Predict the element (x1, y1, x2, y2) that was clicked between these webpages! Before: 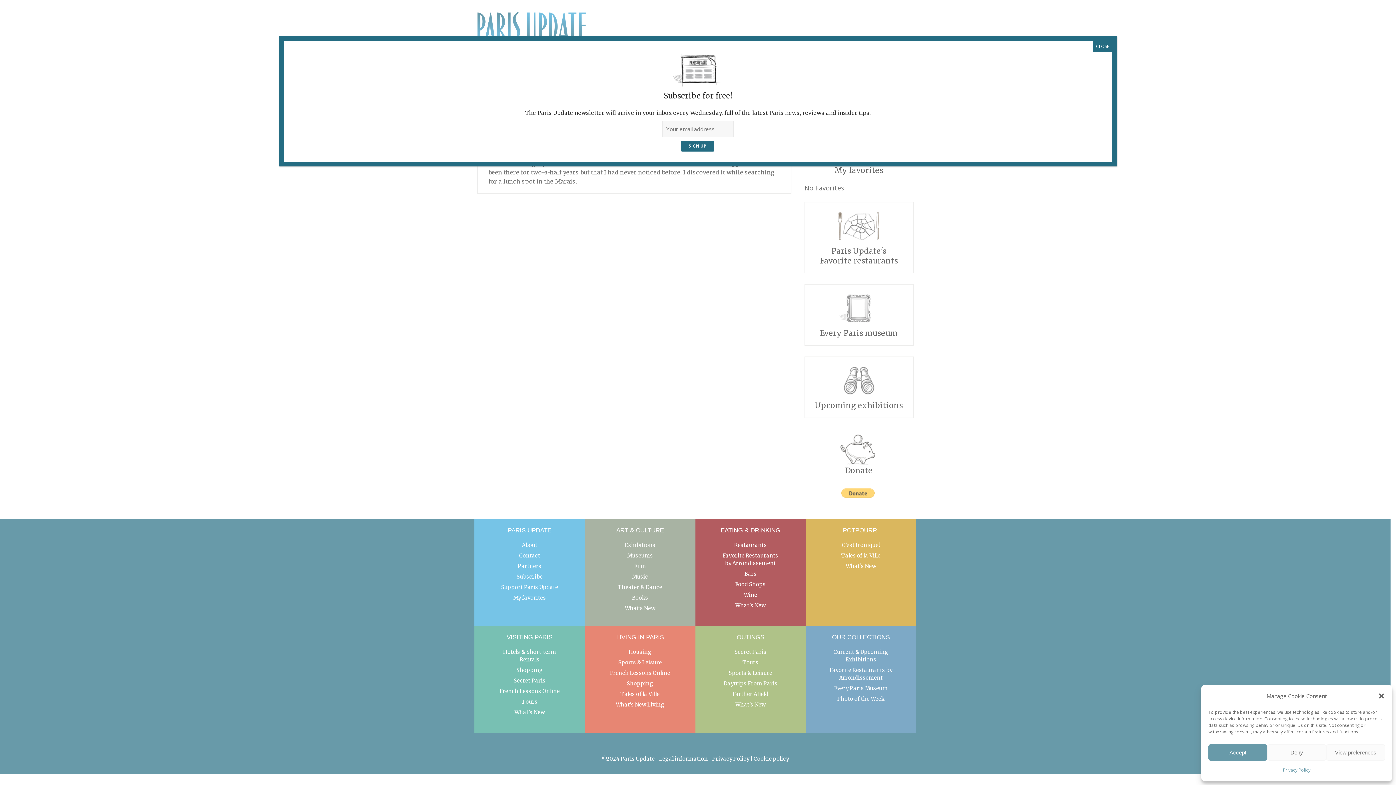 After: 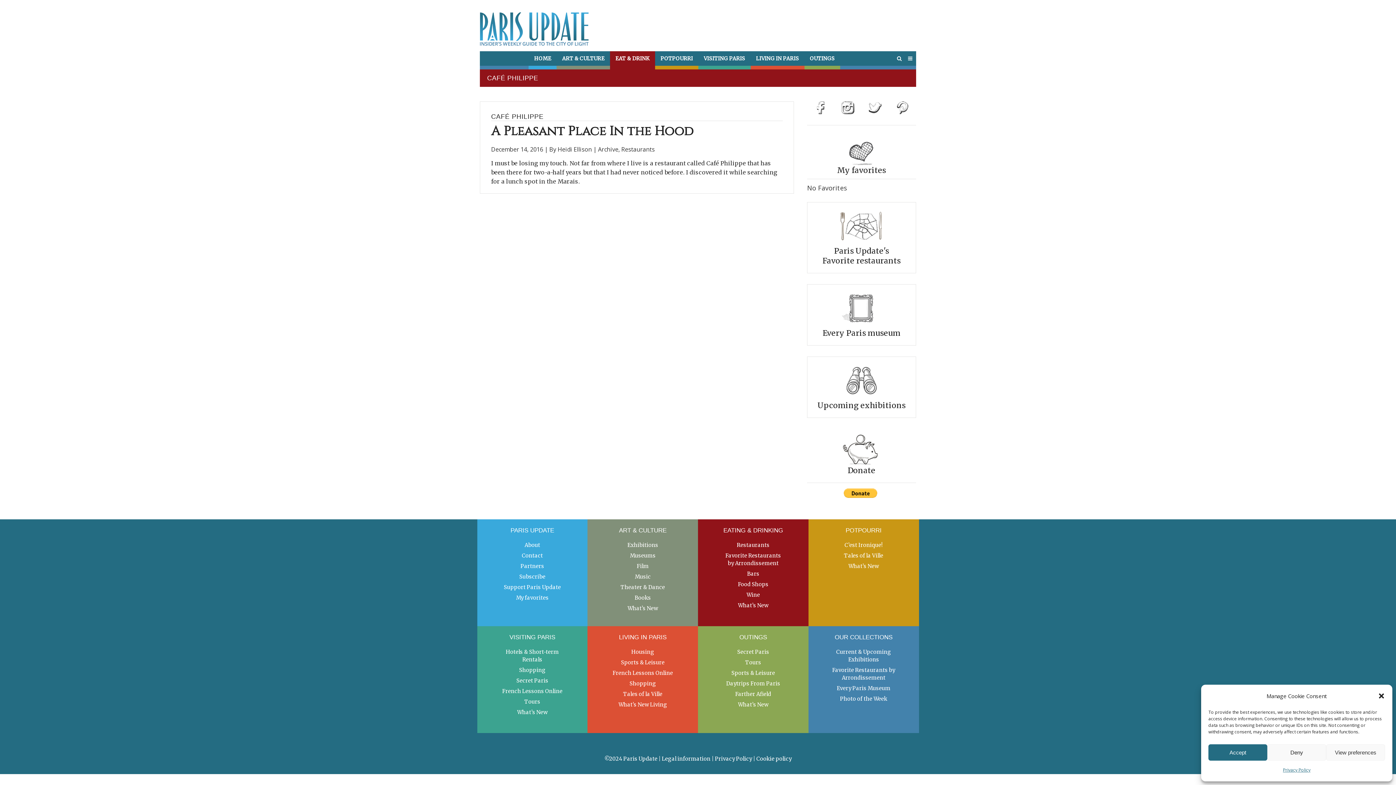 Action: label: Close bbox: (1093, 41, 1112, 52)